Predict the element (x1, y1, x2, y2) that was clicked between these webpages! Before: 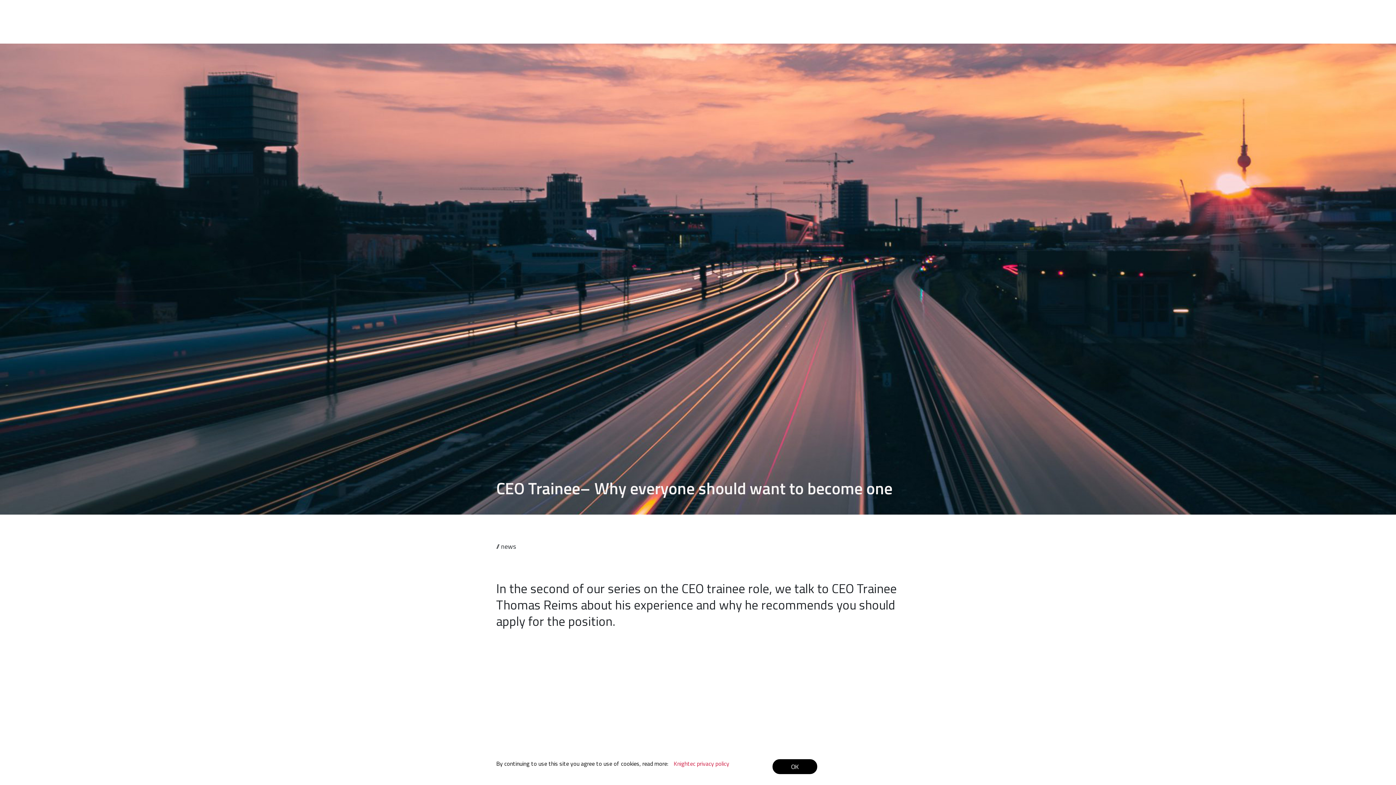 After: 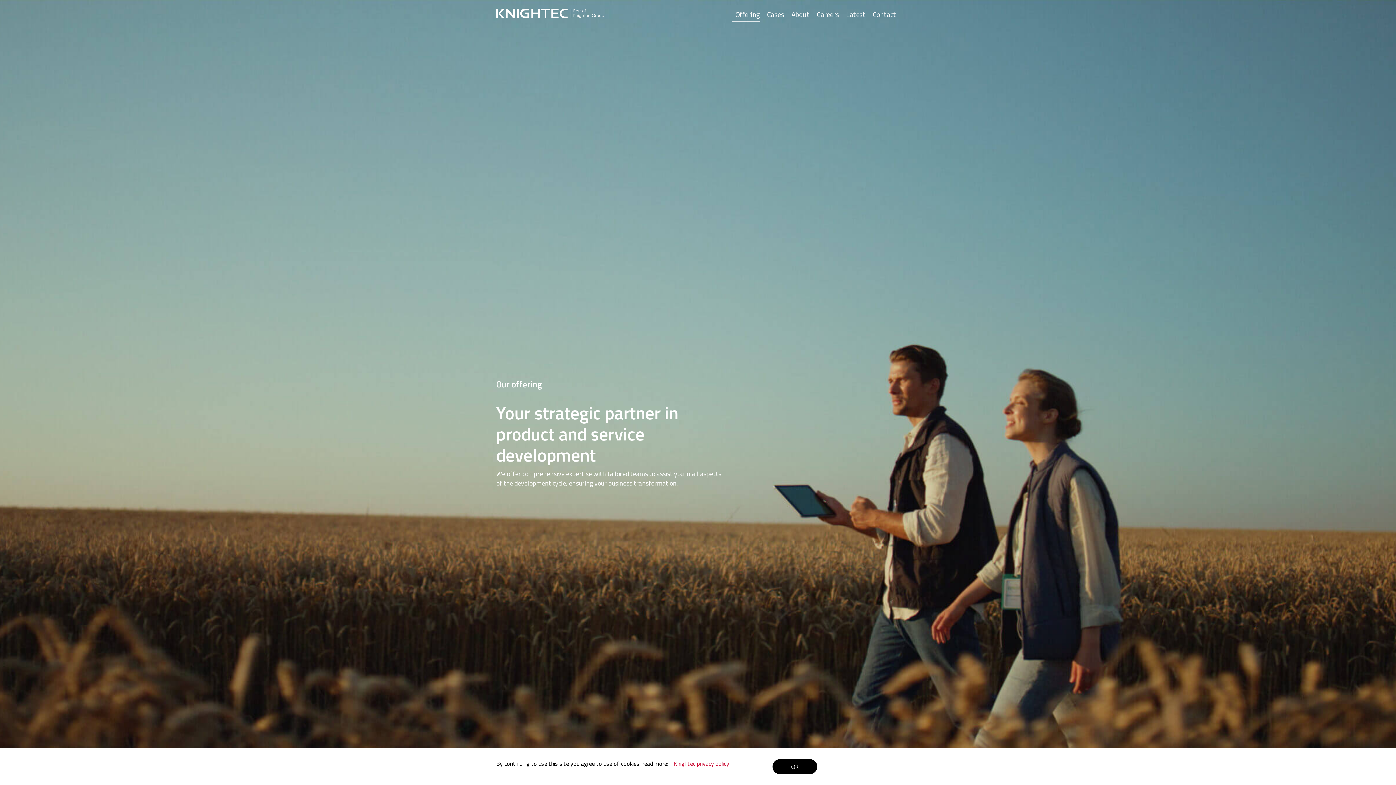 Action: label: Offering bbox: (732, 7, 760, 21)